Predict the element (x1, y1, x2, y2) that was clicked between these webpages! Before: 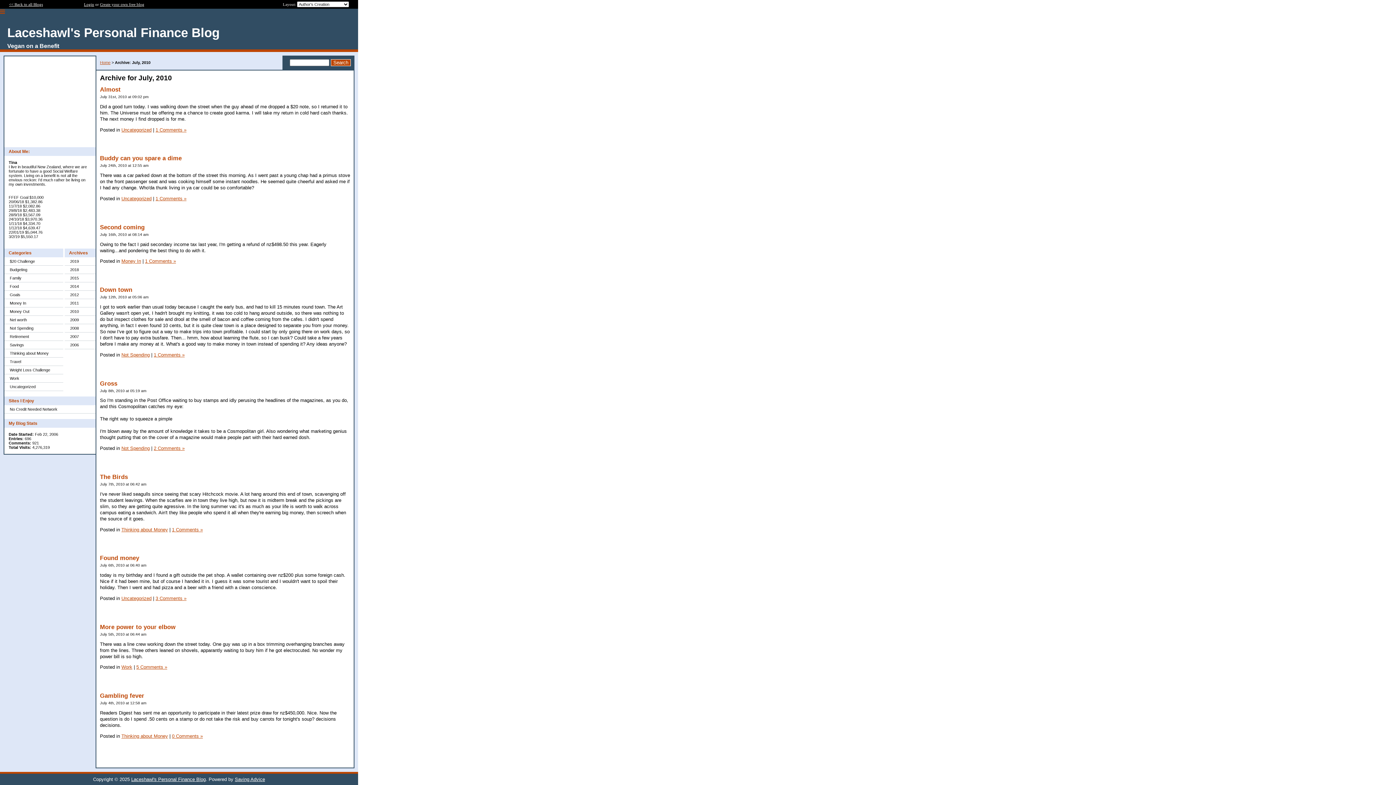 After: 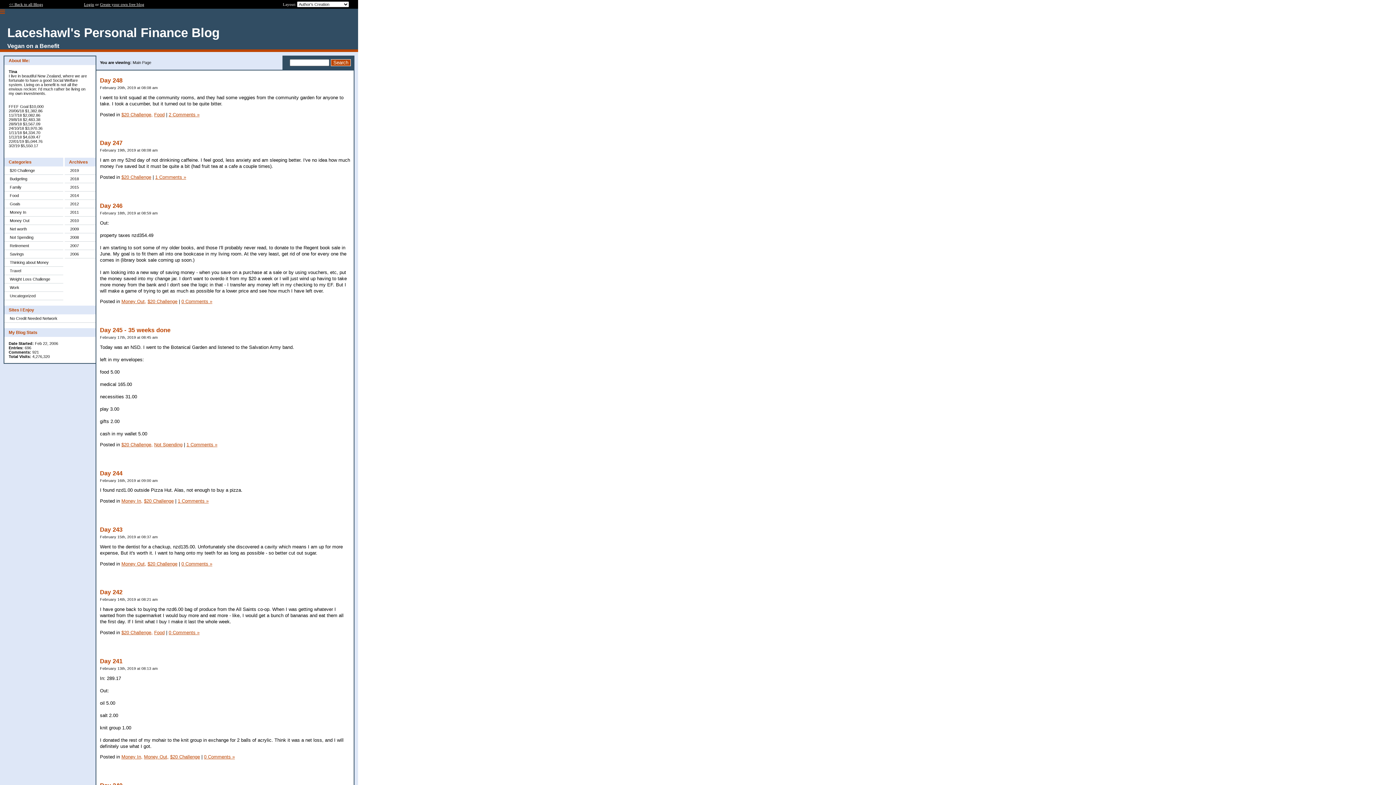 Action: label: Home bbox: (100, 60, 110, 64)